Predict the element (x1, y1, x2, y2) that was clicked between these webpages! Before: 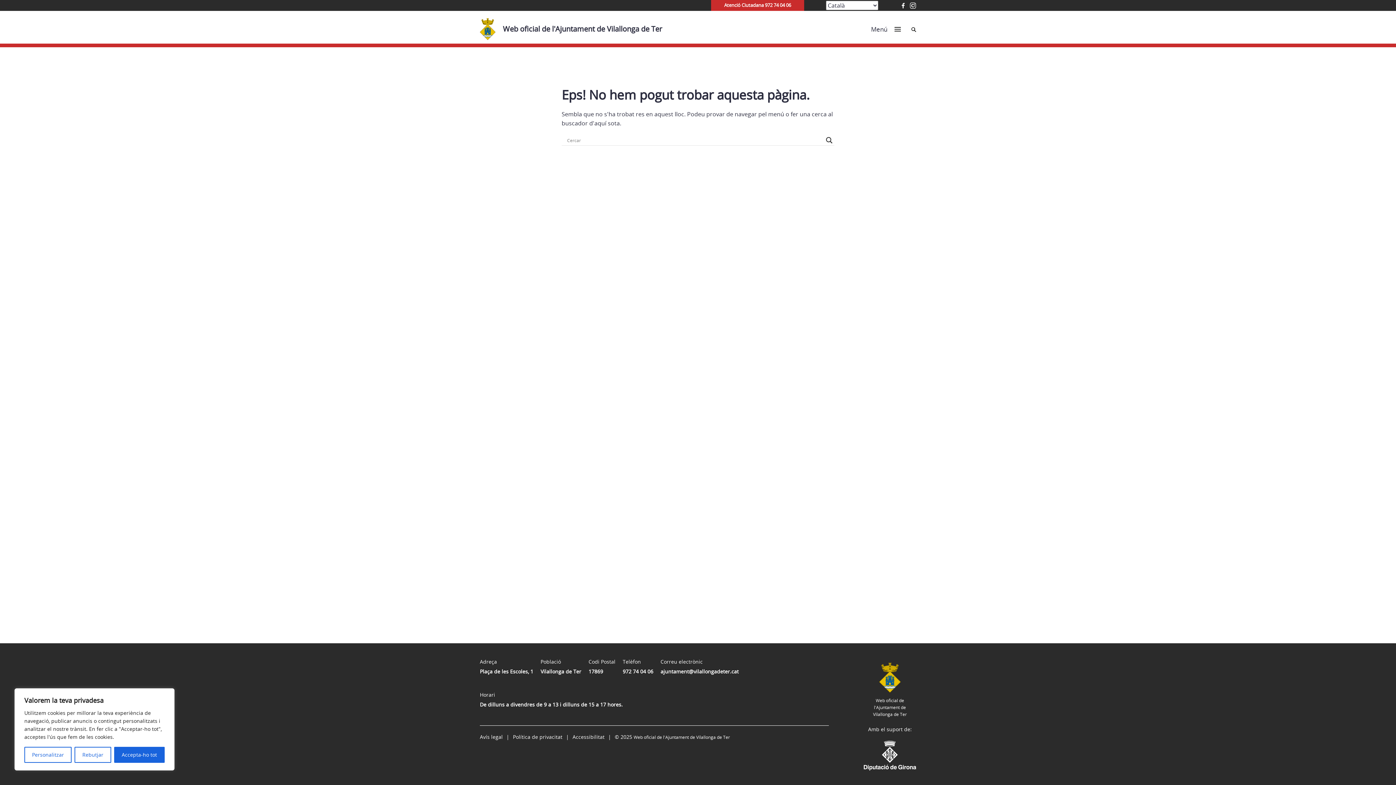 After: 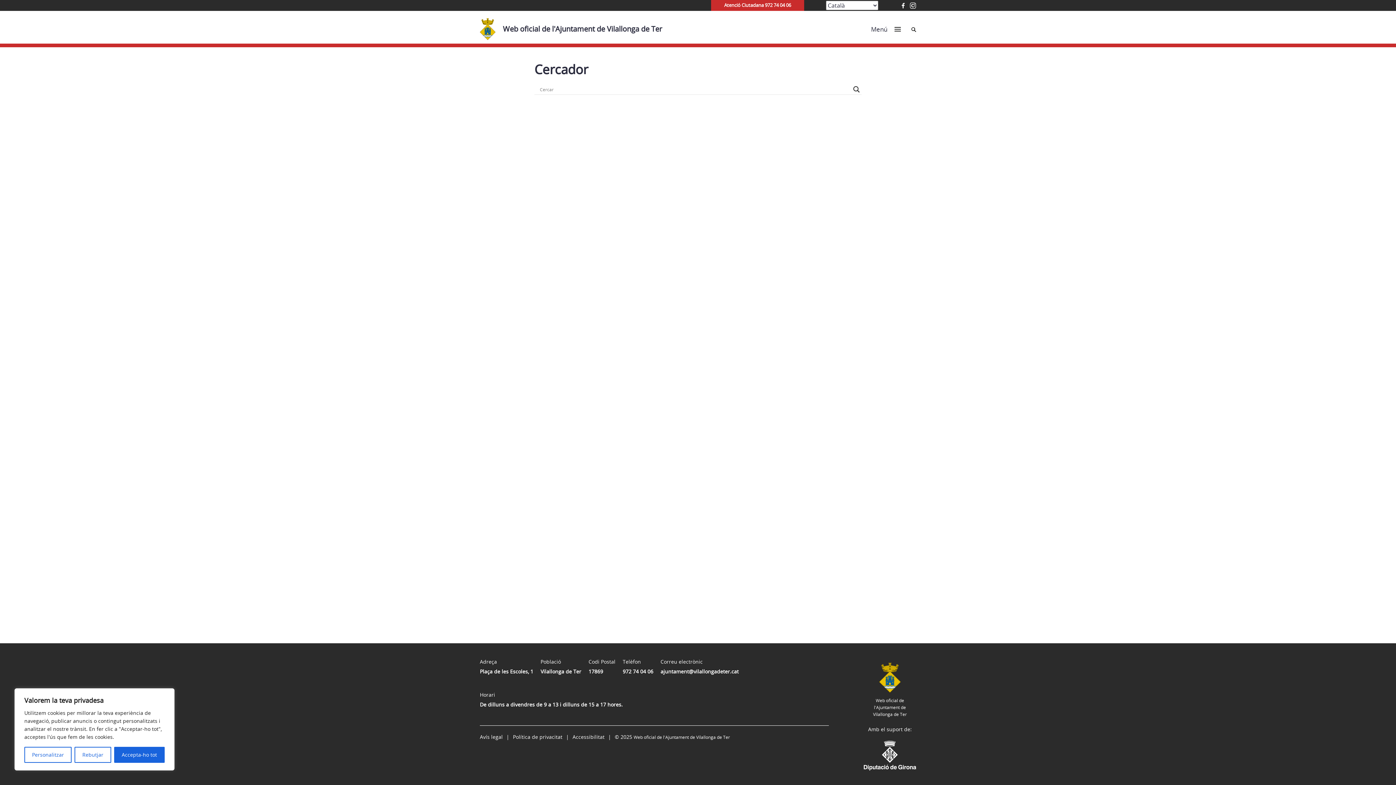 Action: bbox: (911, 24, 916, 33) label: Cerca